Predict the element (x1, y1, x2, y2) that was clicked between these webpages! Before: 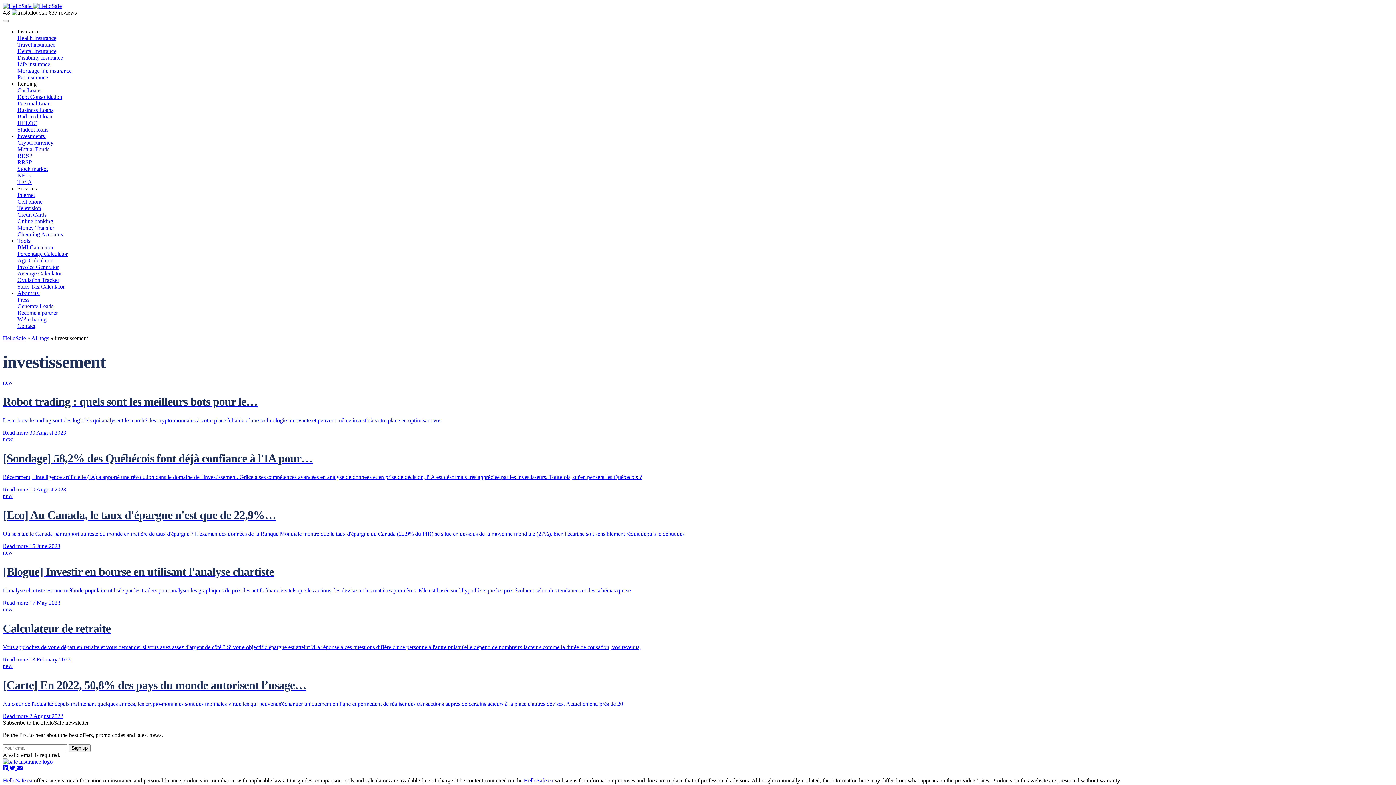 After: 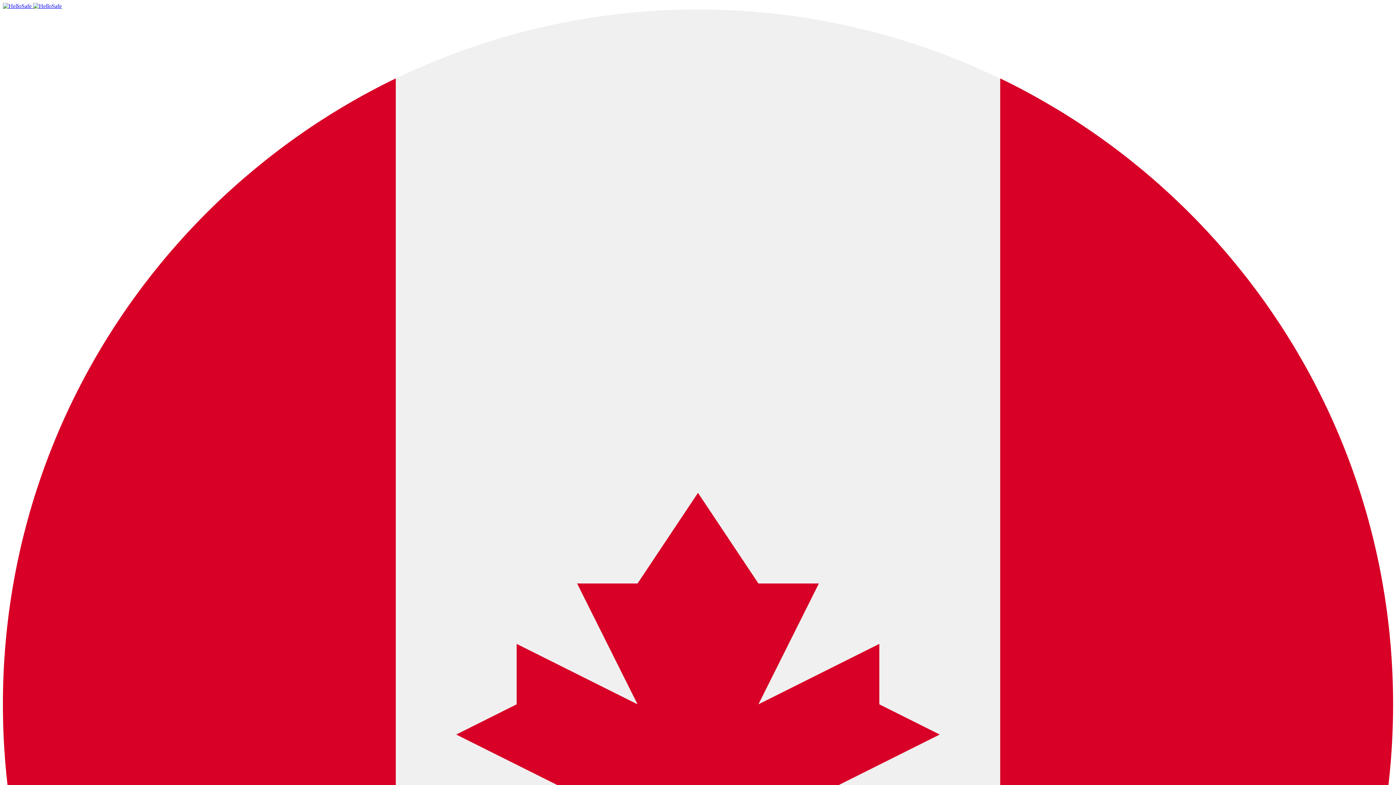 Action: bbox: (2, 549, 1393, 606) label: new
[Blogue] Investir en bourse en utilisant l'analyse chartiste

L'analyse chartiste est une méthode populaire utilisée par les traders pour analyser les graphiques de prix des actifs financiers tels que les actions, les devises et les matières premières. Elle est basée sur l'hypothèse que les prix évoluent selon des tendances et des schémas qui se

Read more 17 May 2023